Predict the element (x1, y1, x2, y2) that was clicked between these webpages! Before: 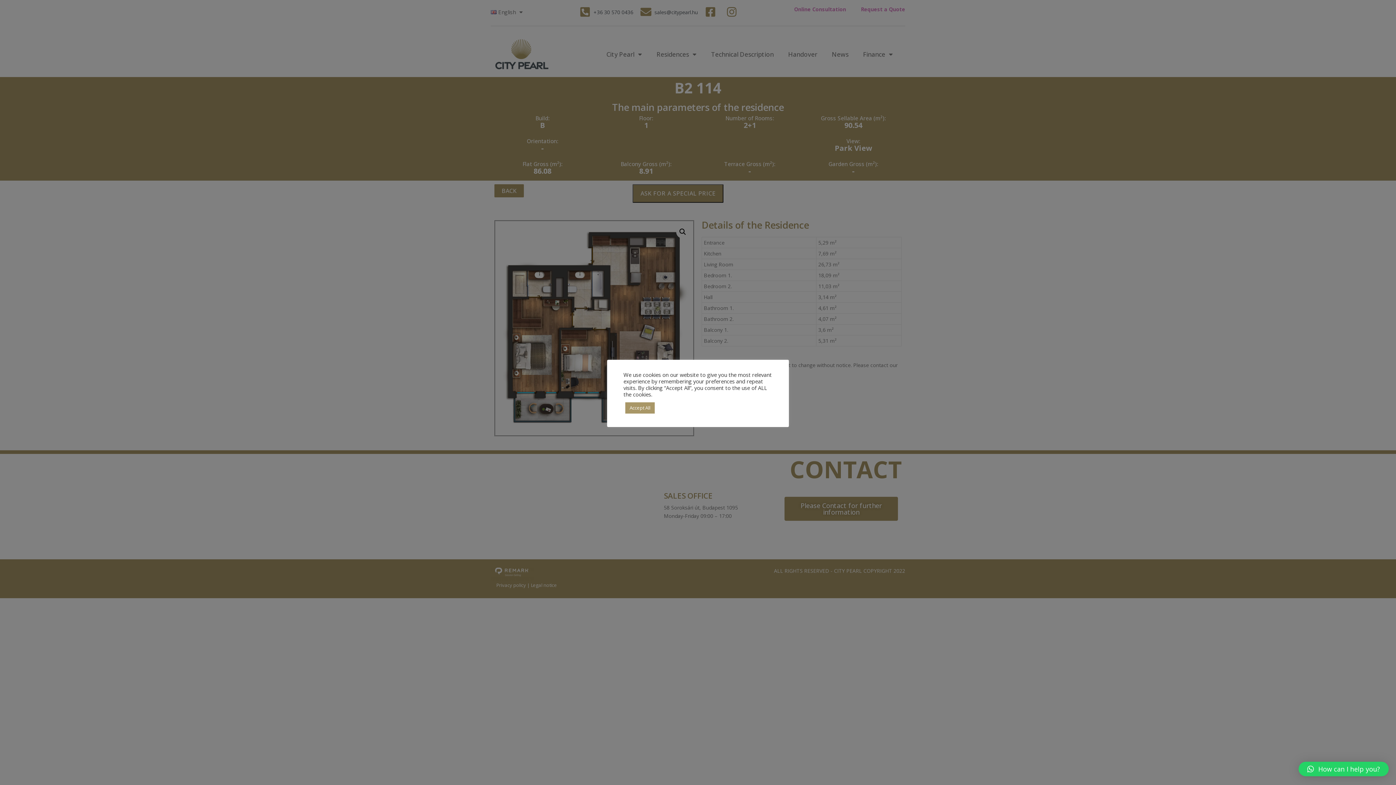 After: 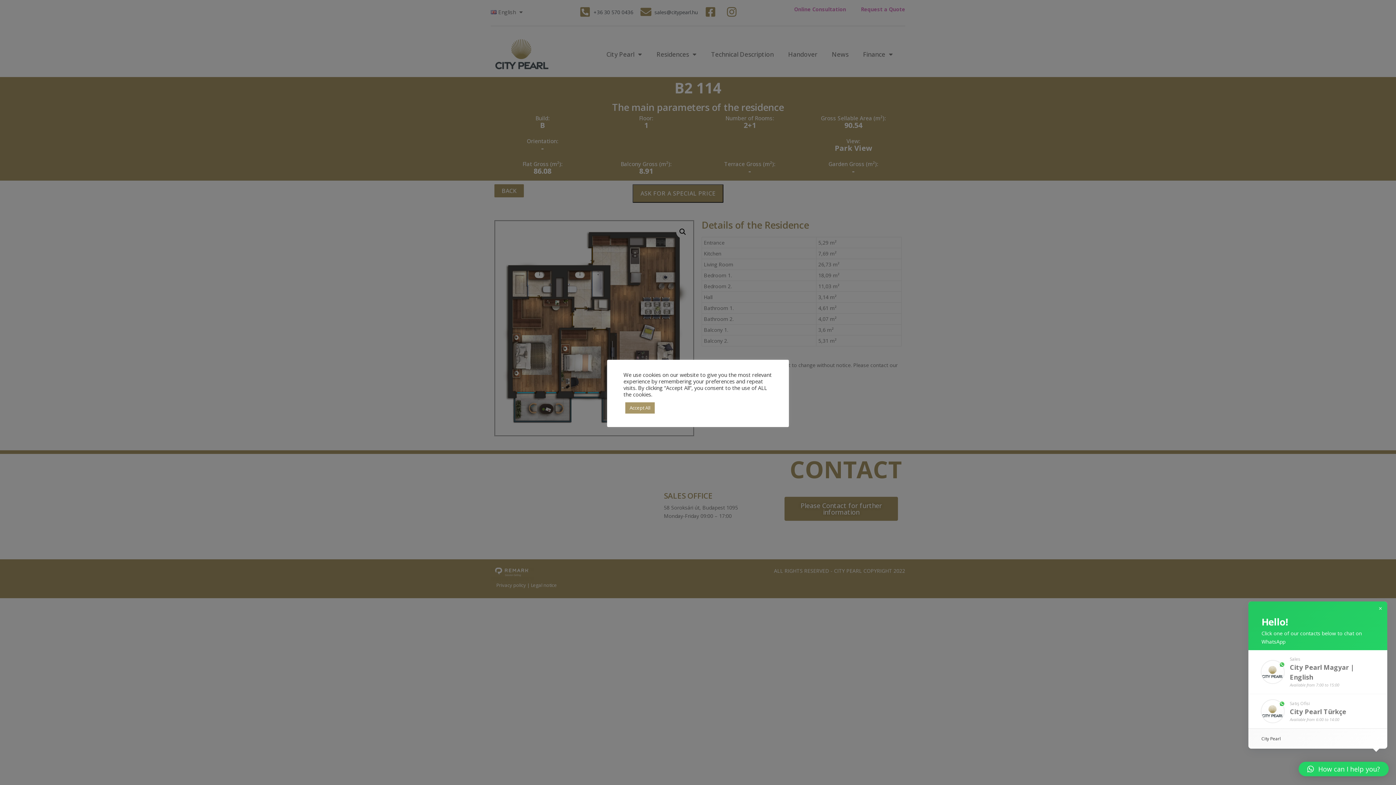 Action: label: How can I help you? bbox: (1298, 762, 1389, 776)